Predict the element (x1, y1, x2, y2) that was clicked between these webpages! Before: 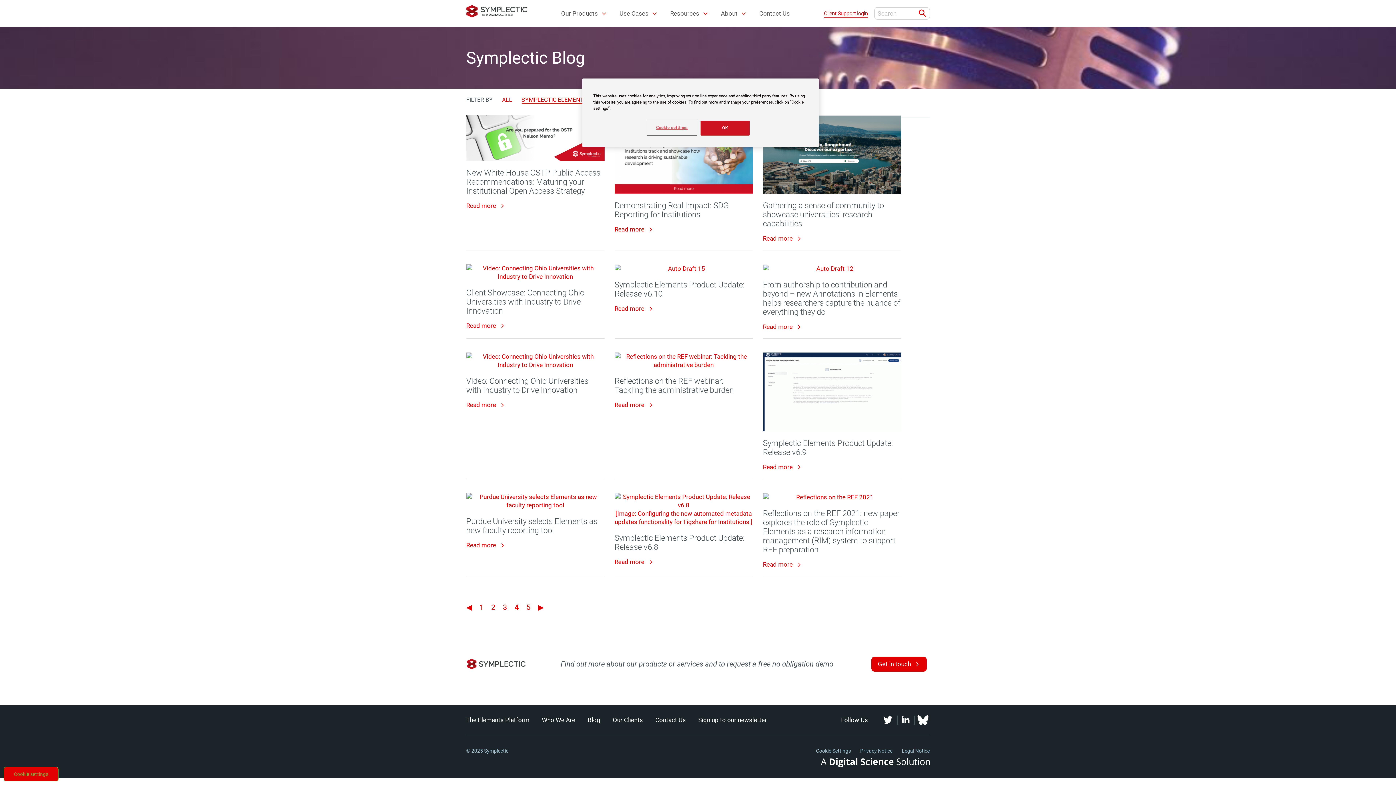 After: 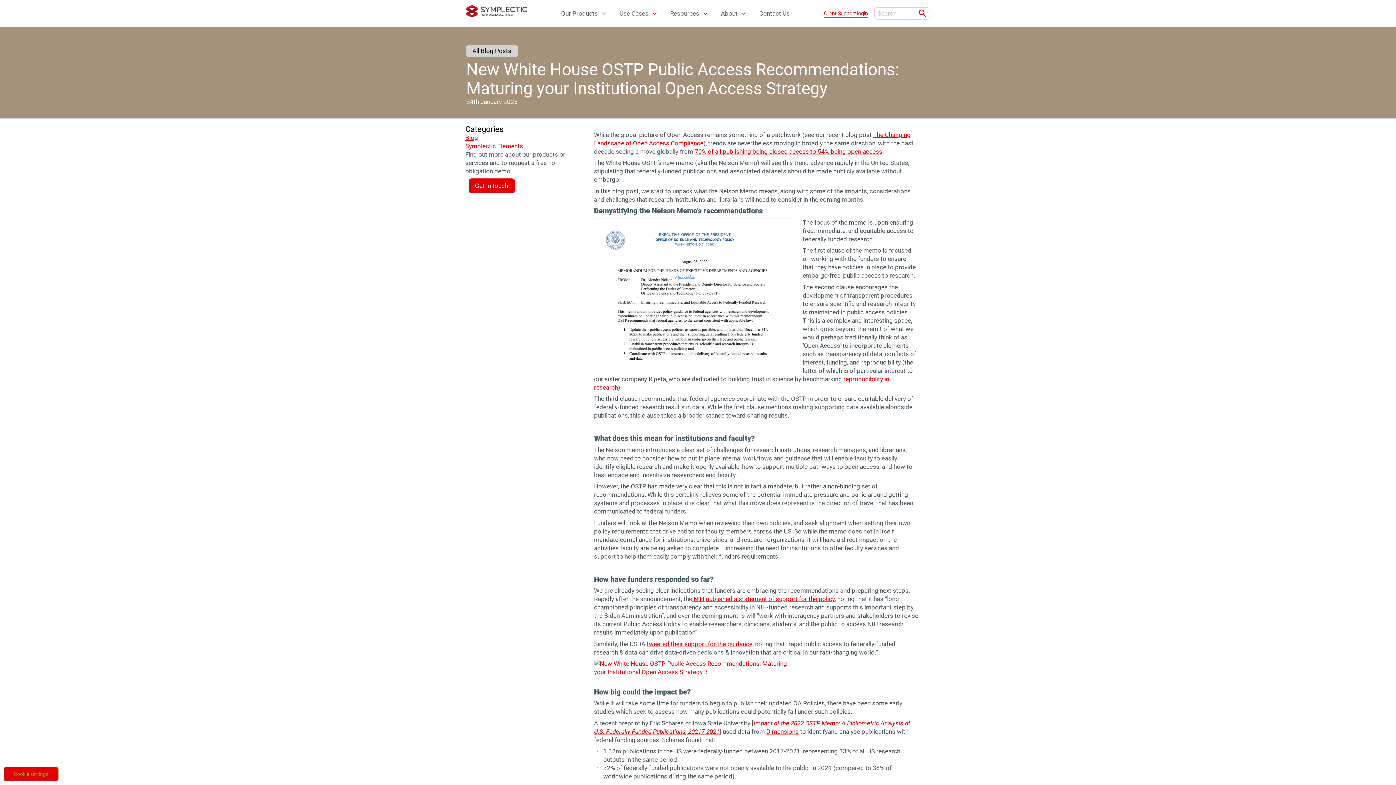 Action: bbox: (466, 168, 604, 195) label: New White House OSTP Public Access Recommendations: Maturing your Institutional Open Access Strategy